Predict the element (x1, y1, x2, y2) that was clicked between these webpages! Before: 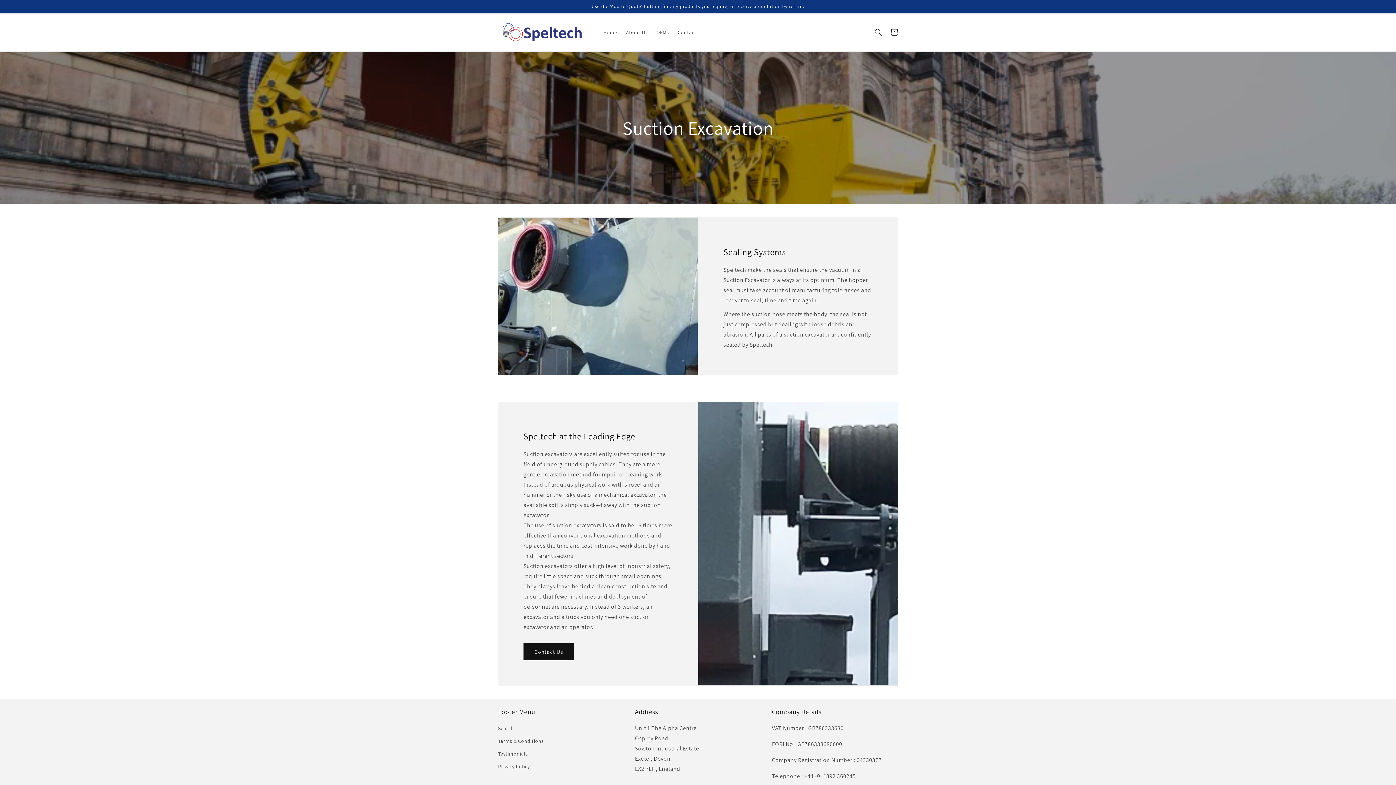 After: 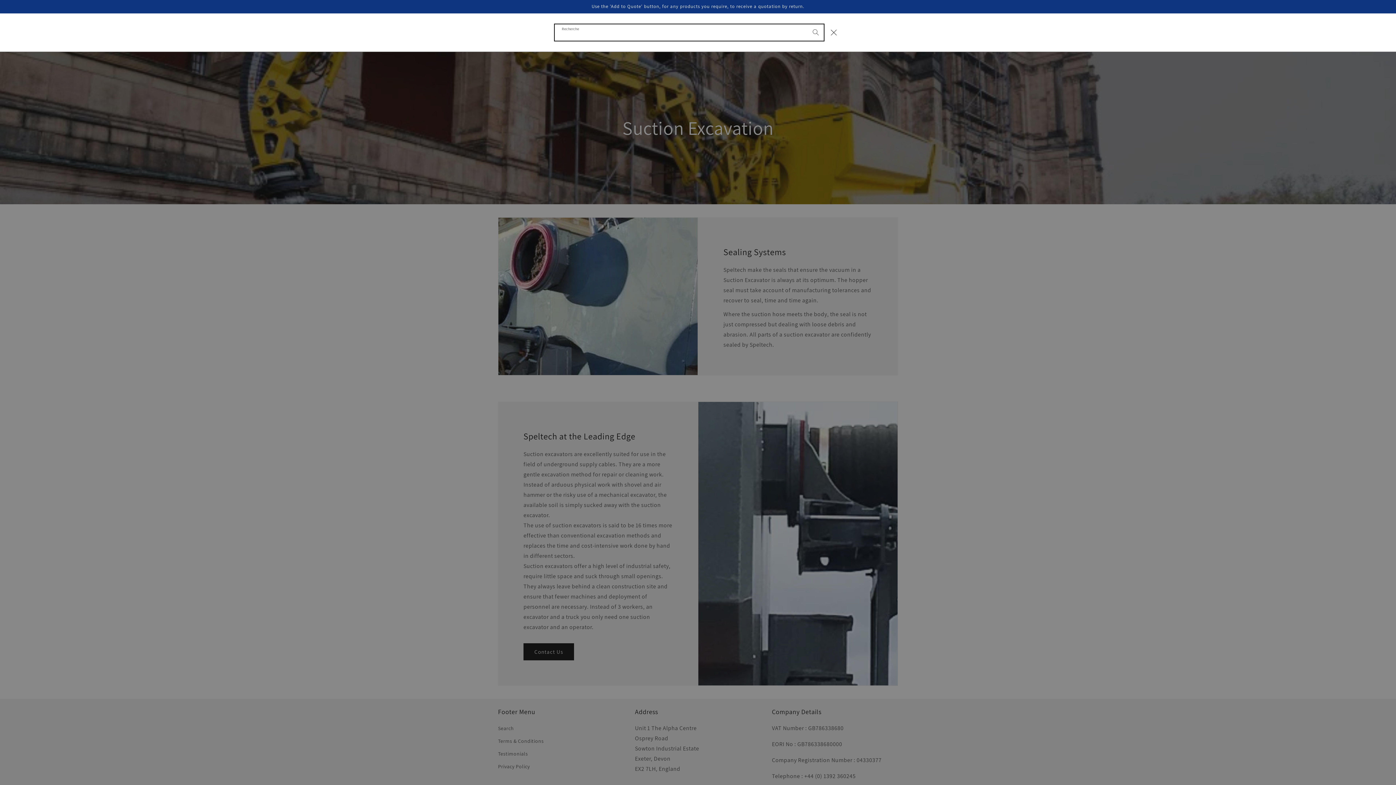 Action: bbox: (870, 24, 886, 40) label: Recherche